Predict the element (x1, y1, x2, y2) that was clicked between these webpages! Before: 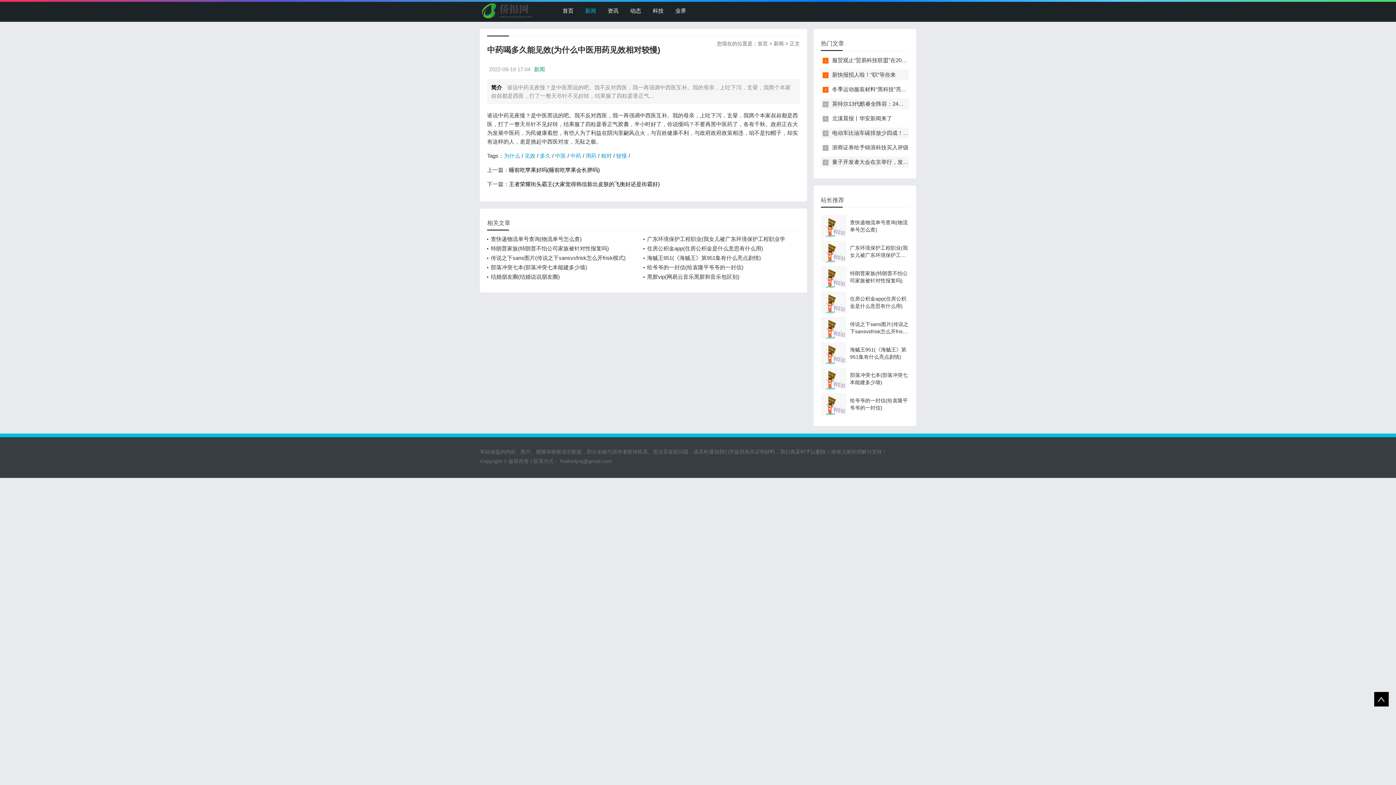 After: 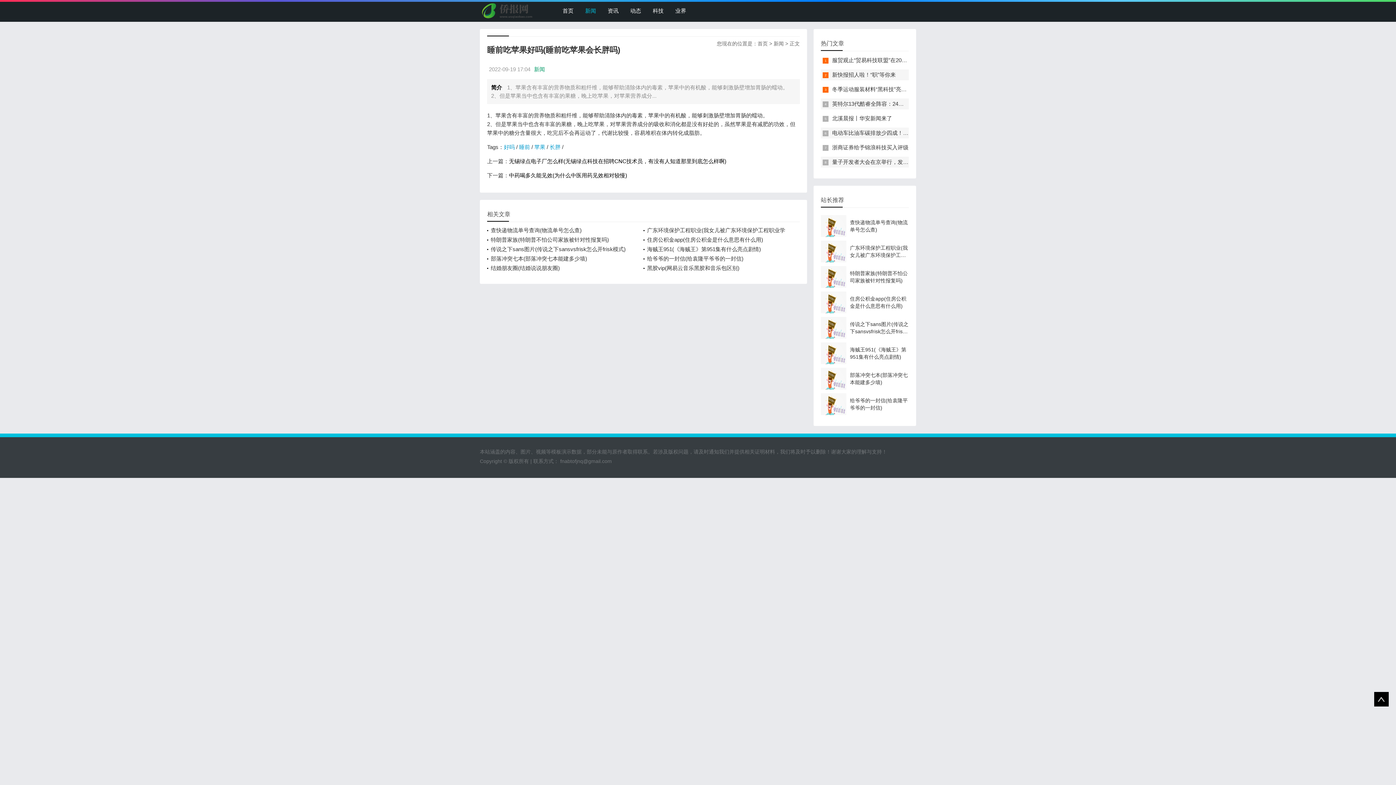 Action: label: 睡前吃苹果好吗(睡前吃苹果会长胖吗) bbox: (509, 166, 600, 173)